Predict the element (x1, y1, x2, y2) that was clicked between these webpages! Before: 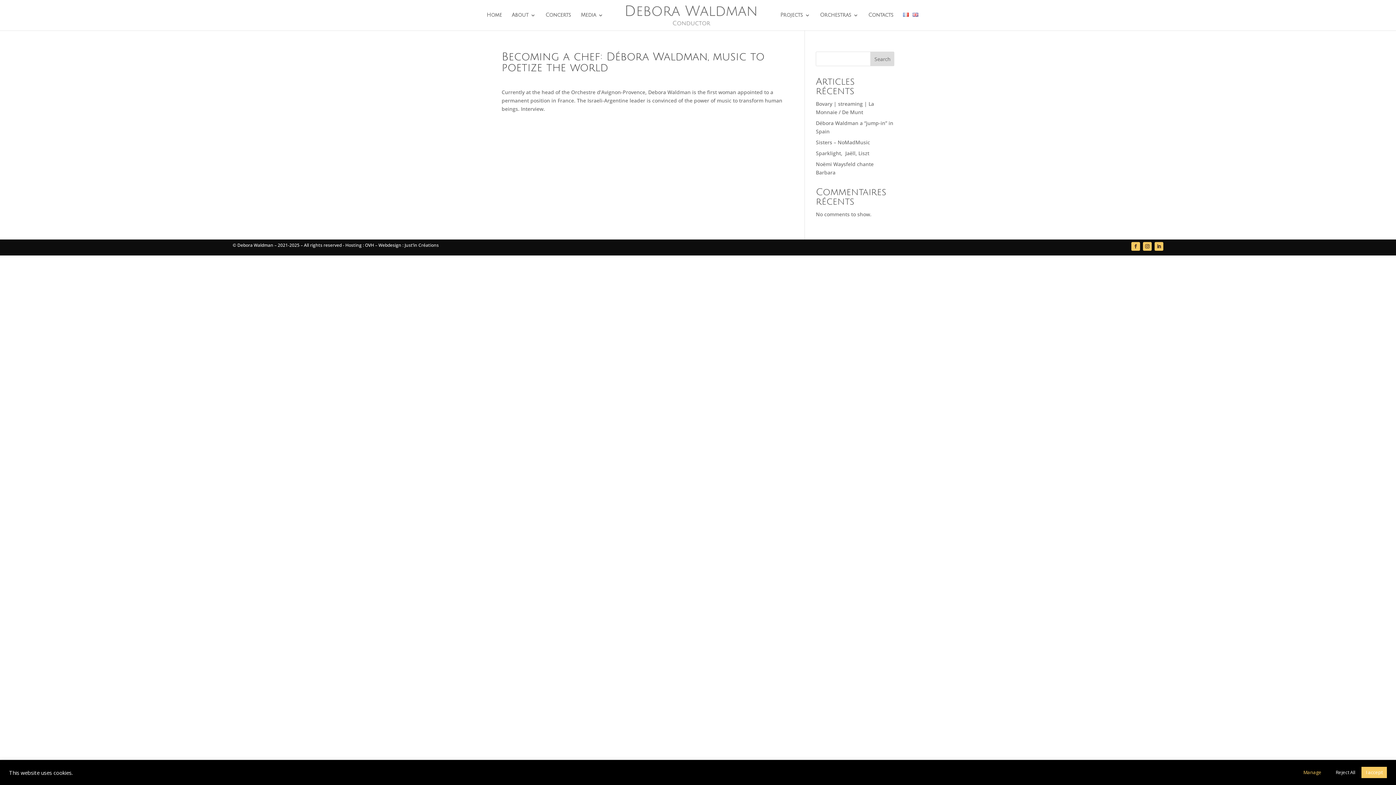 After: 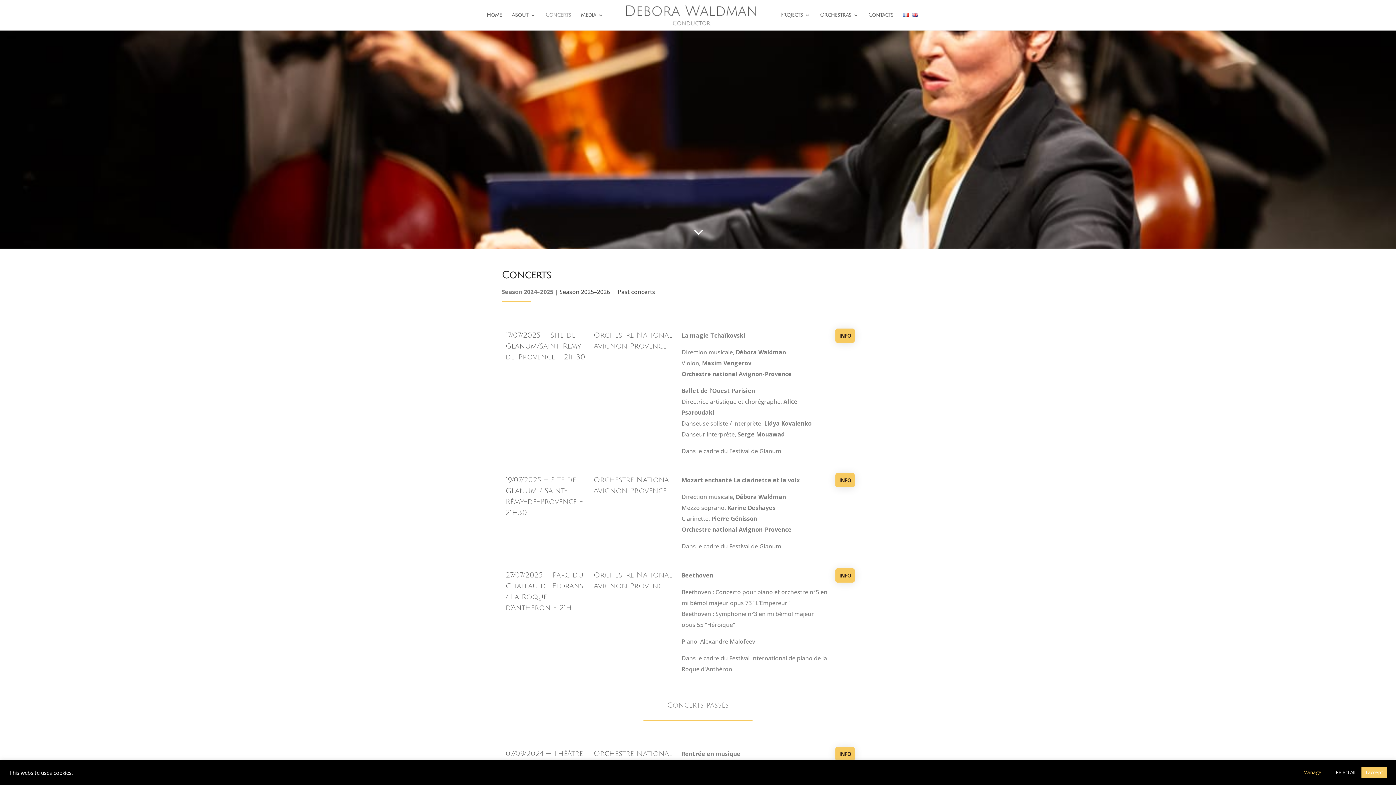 Action: bbox: (545, 12, 571, 30) label: Concerts